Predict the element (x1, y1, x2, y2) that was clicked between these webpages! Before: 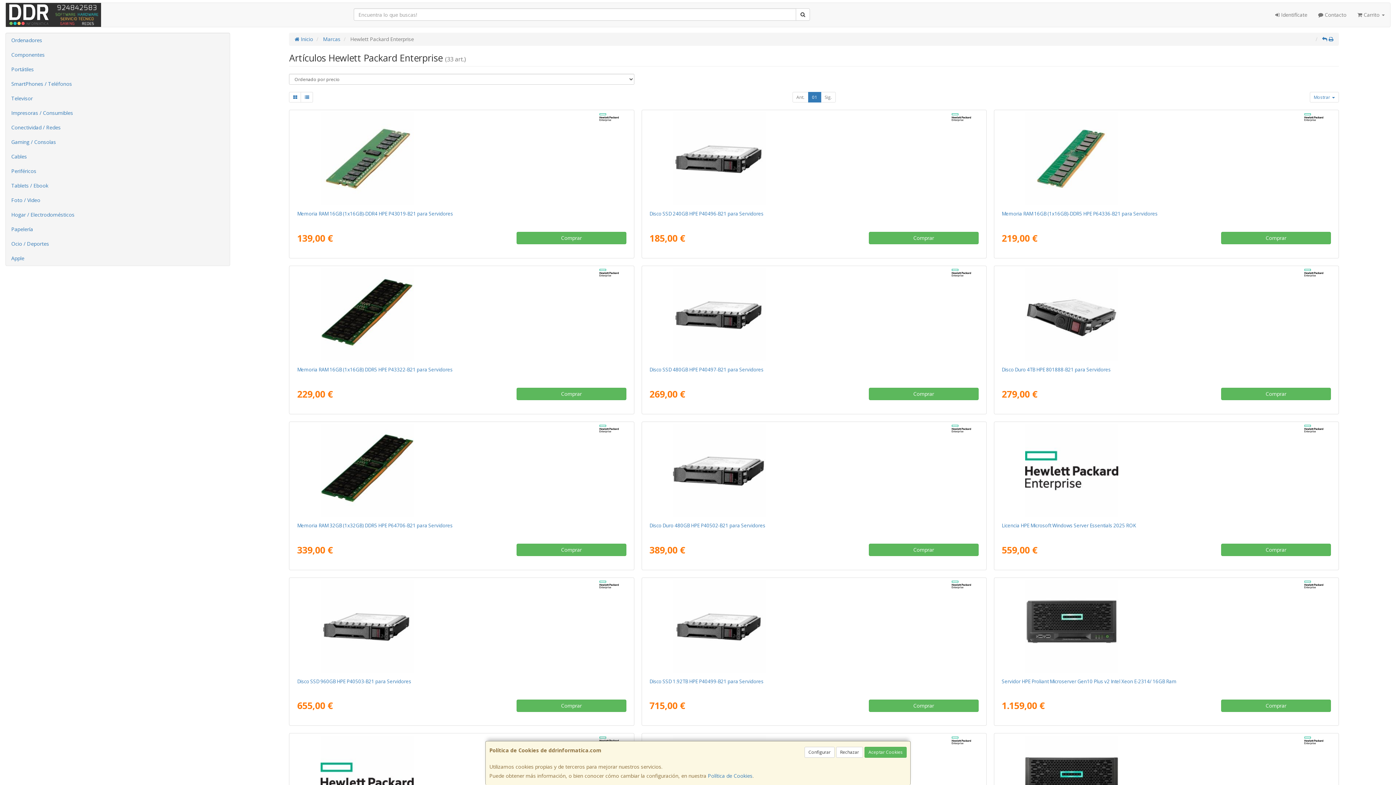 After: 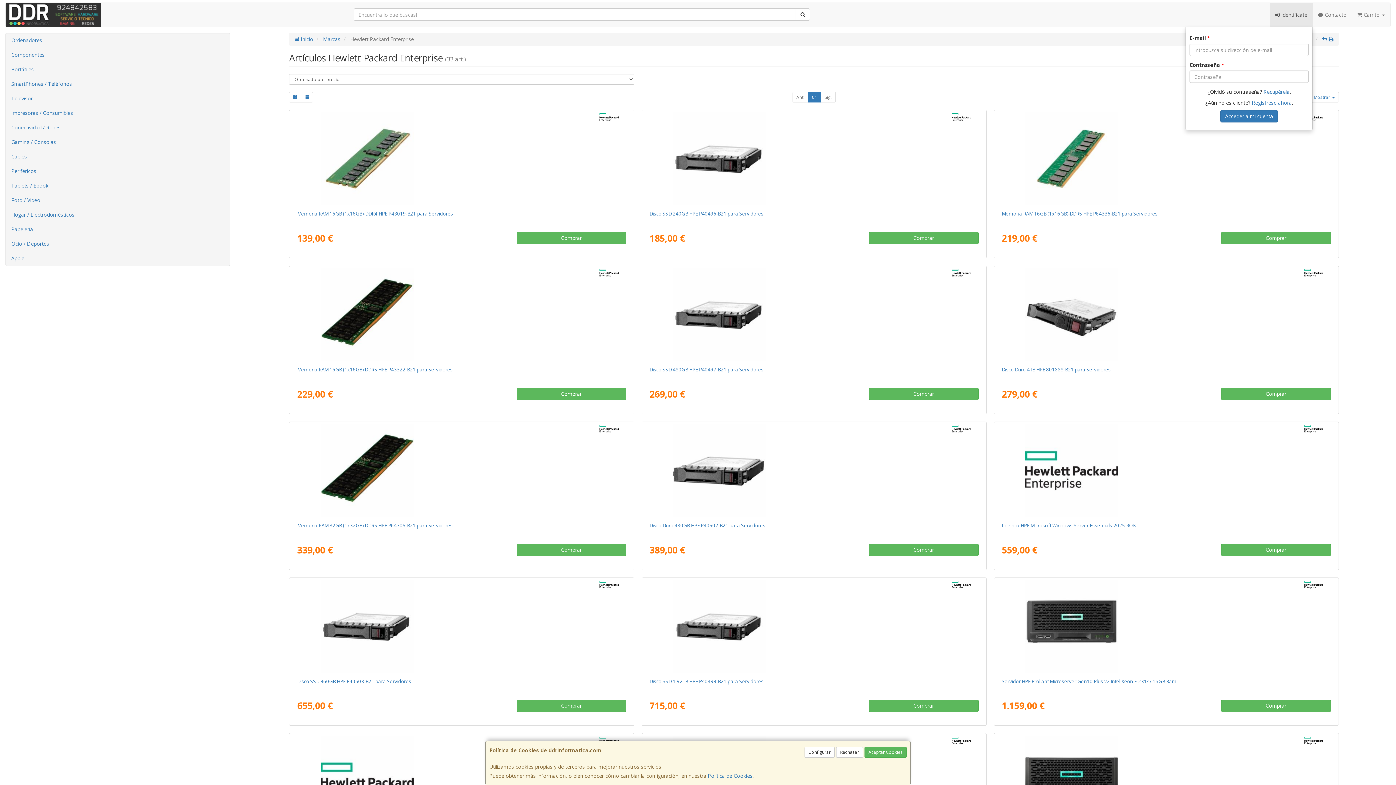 Action: label:  Identifícate bbox: (1270, 2, 1313, 26)